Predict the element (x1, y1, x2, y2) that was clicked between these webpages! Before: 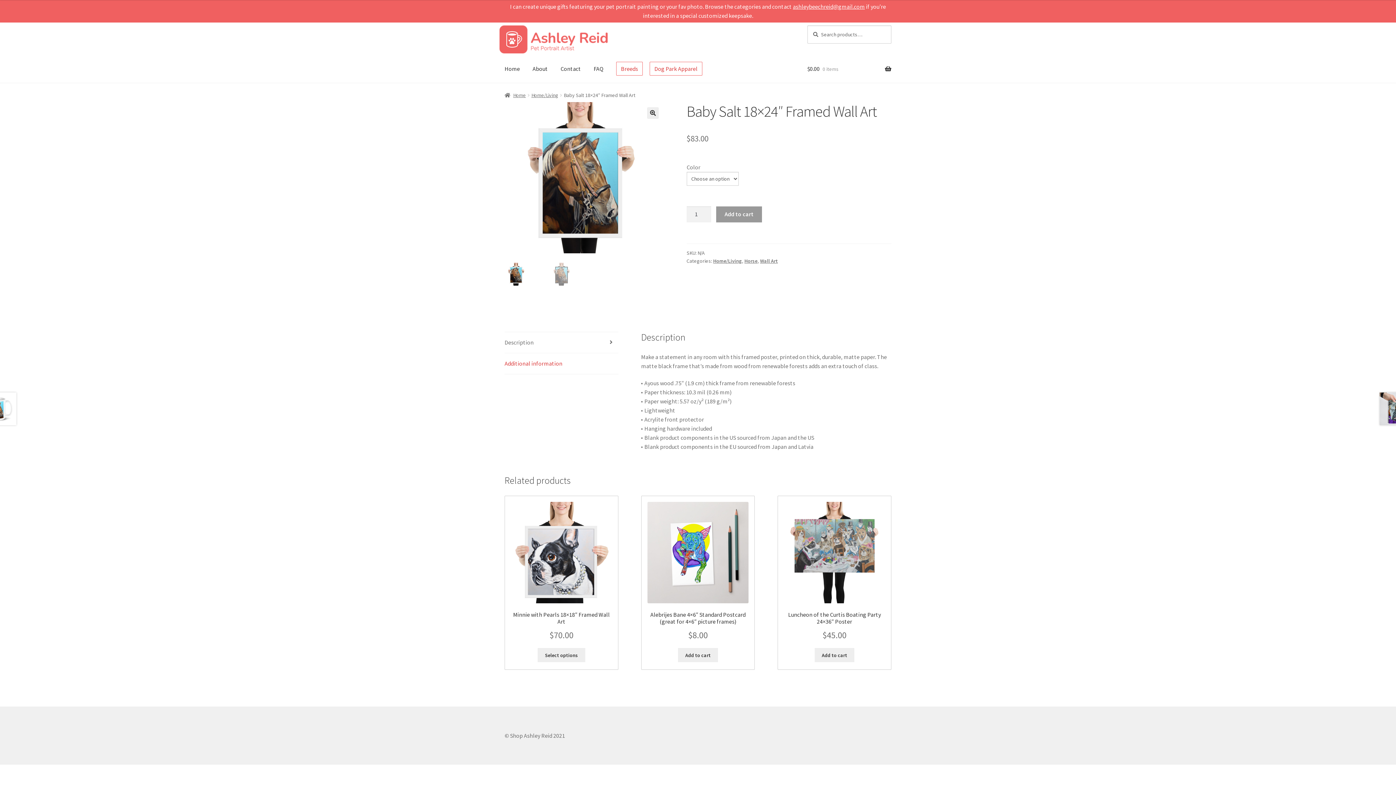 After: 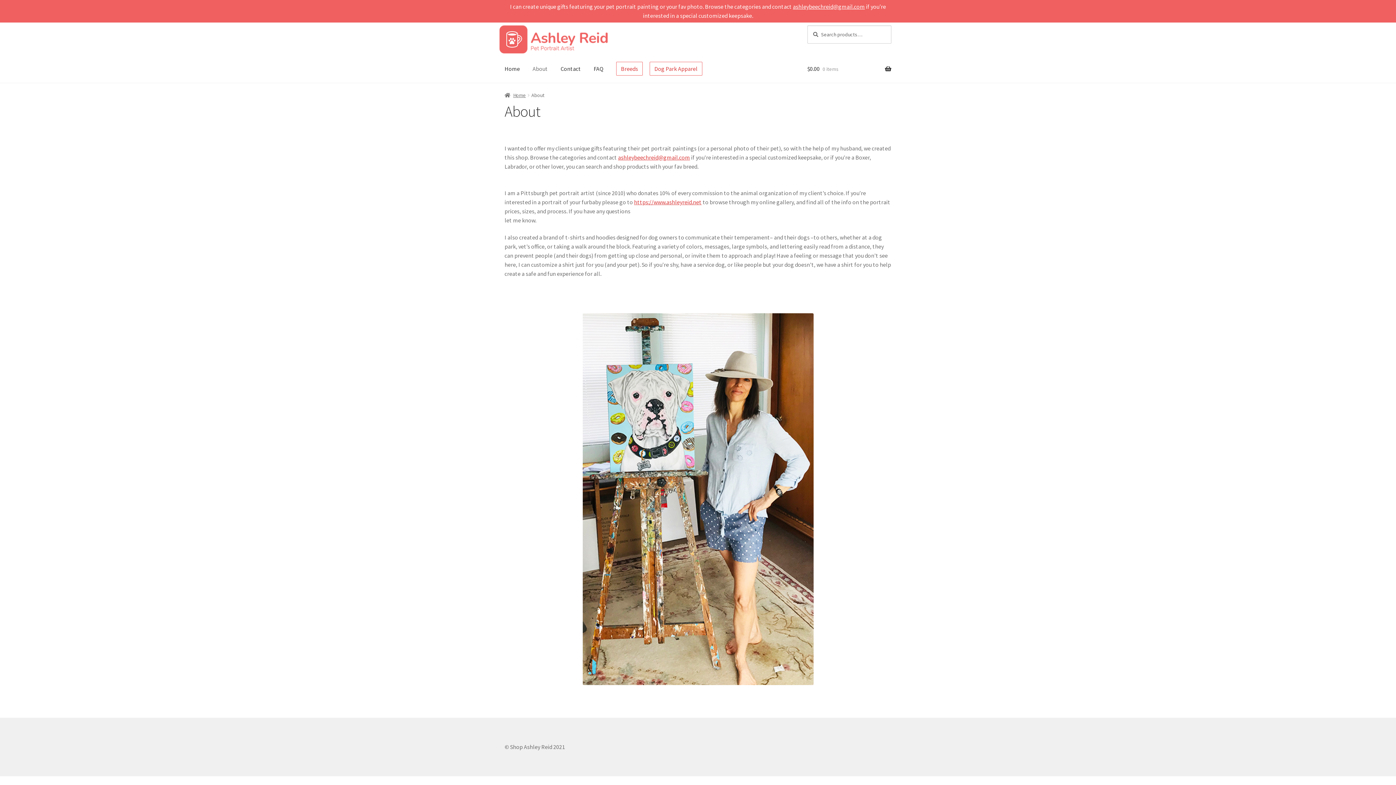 Action: bbox: (526, 54, 553, 82) label: About